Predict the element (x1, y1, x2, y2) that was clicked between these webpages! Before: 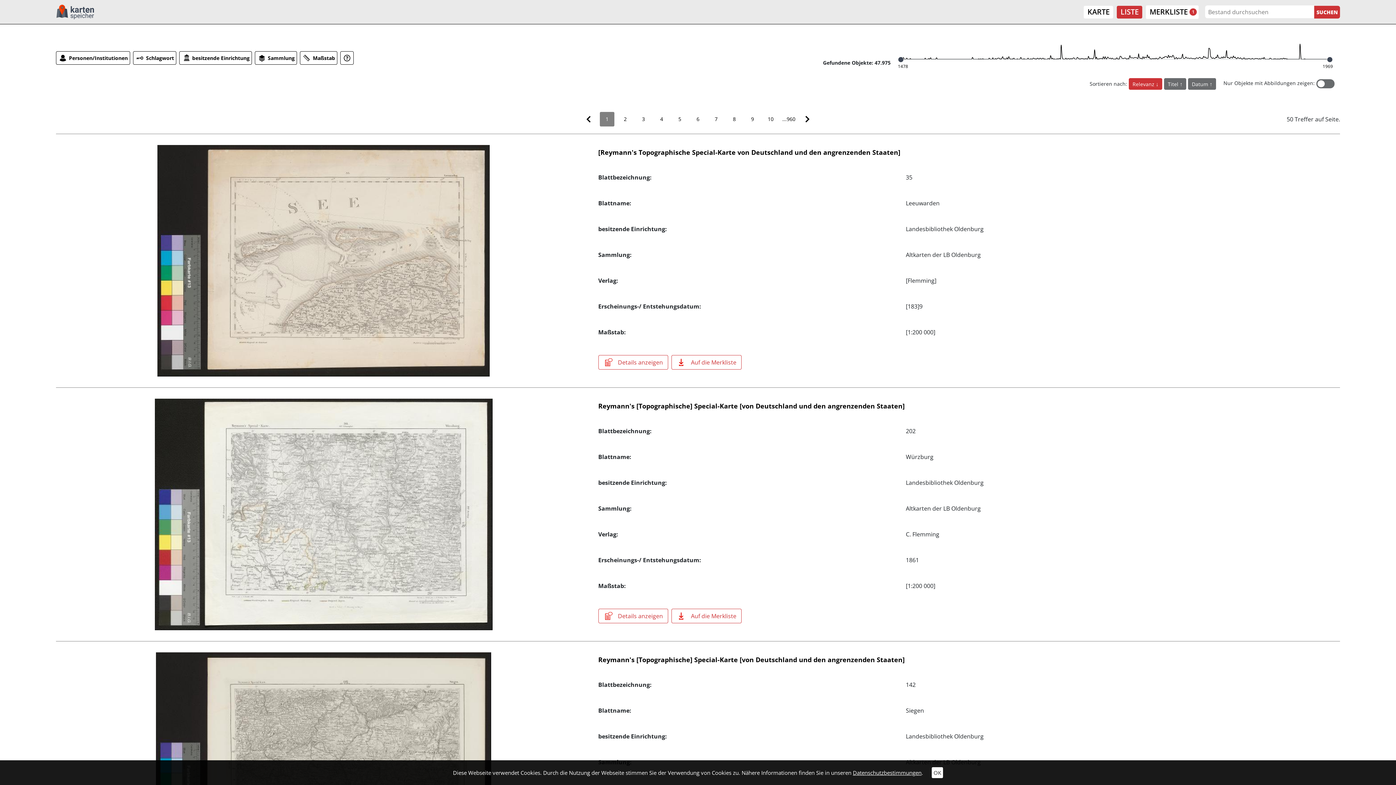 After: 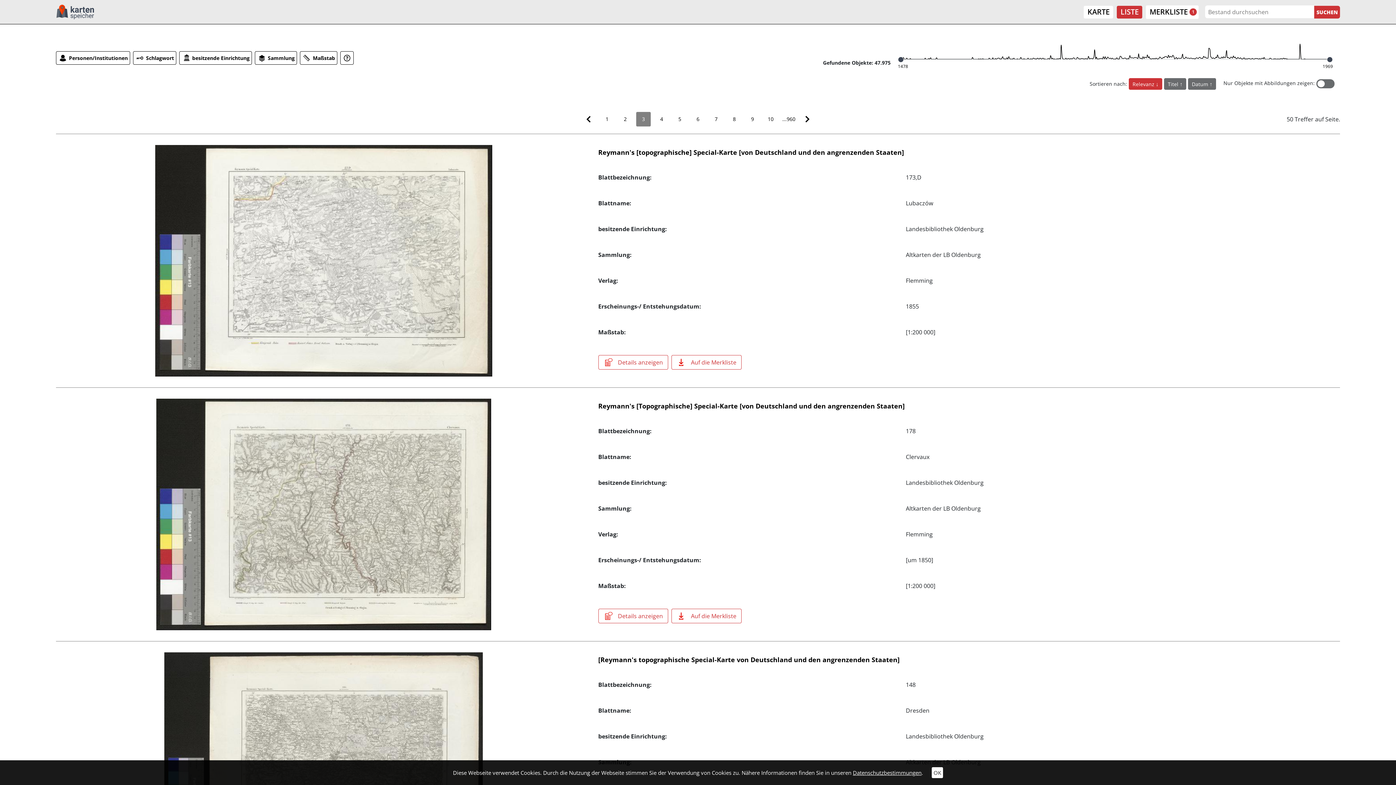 Action: bbox: (636, 112, 650, 126) label: 3